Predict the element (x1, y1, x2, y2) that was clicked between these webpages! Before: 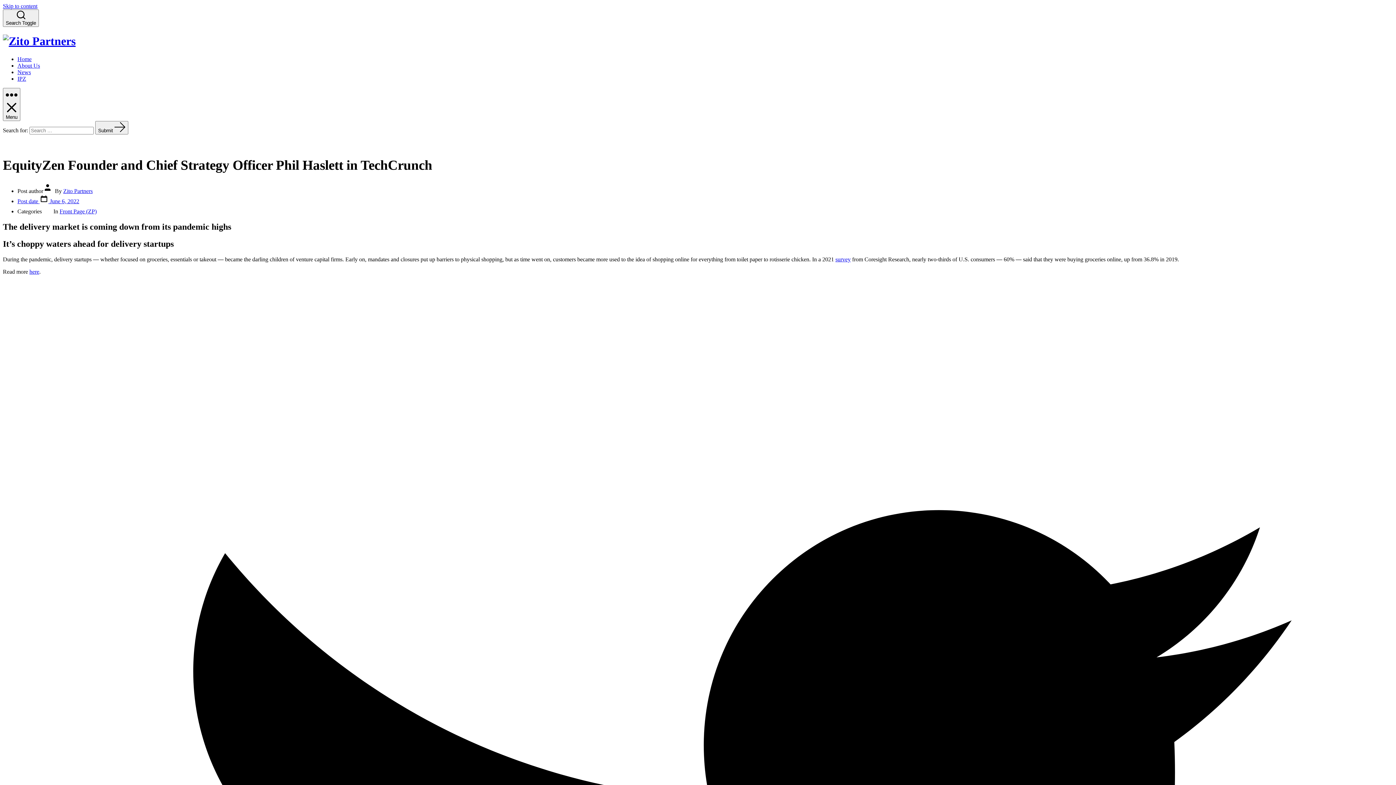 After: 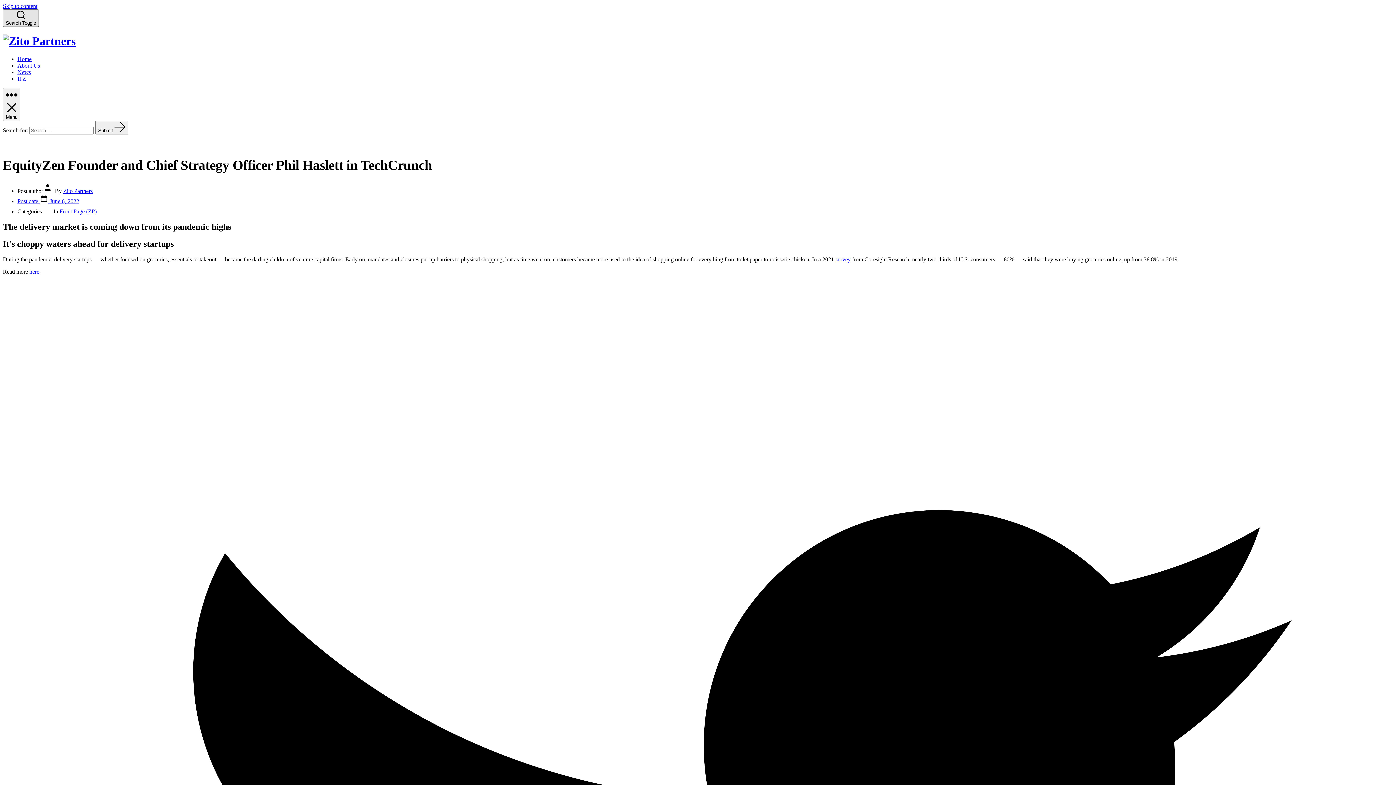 Action: bbox: (2, 9, 38, 26) label: Search Toggle